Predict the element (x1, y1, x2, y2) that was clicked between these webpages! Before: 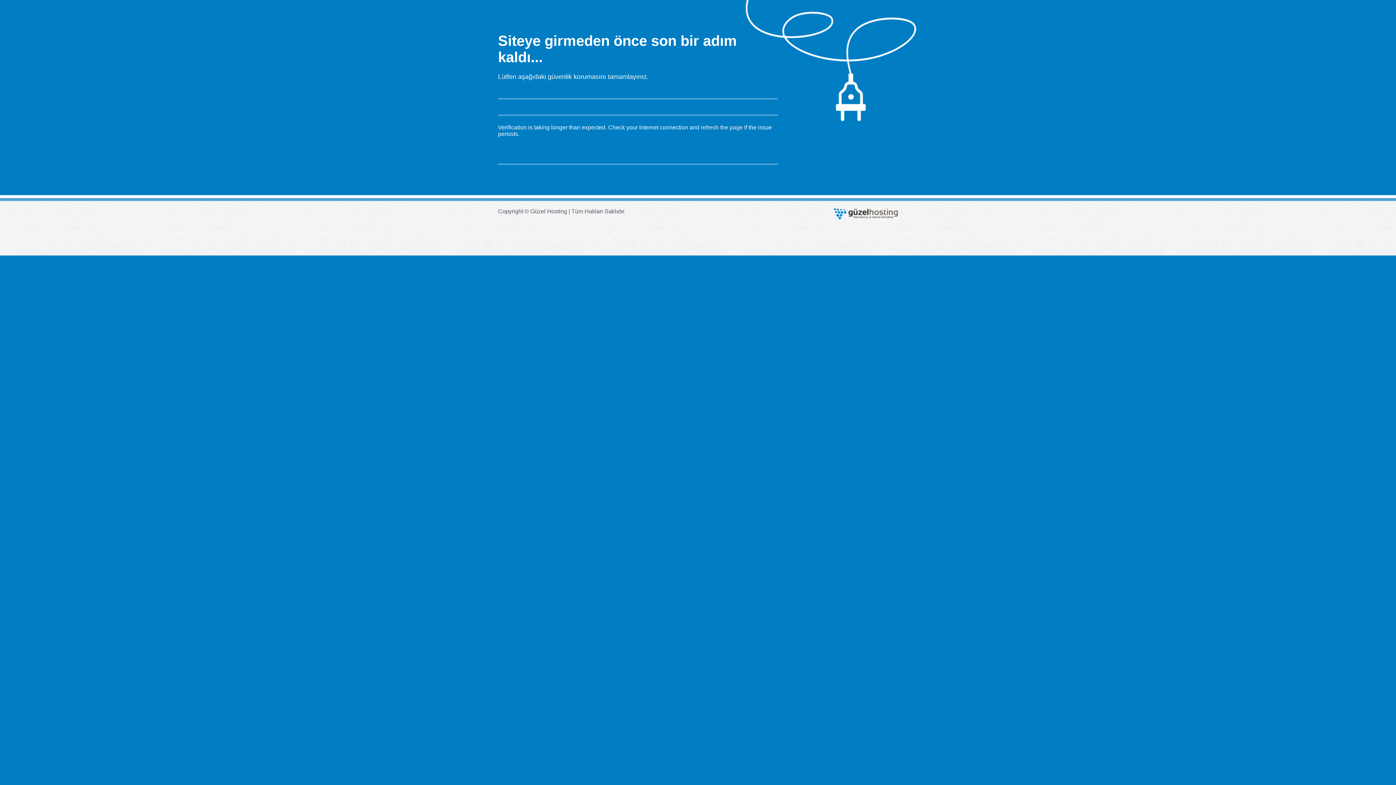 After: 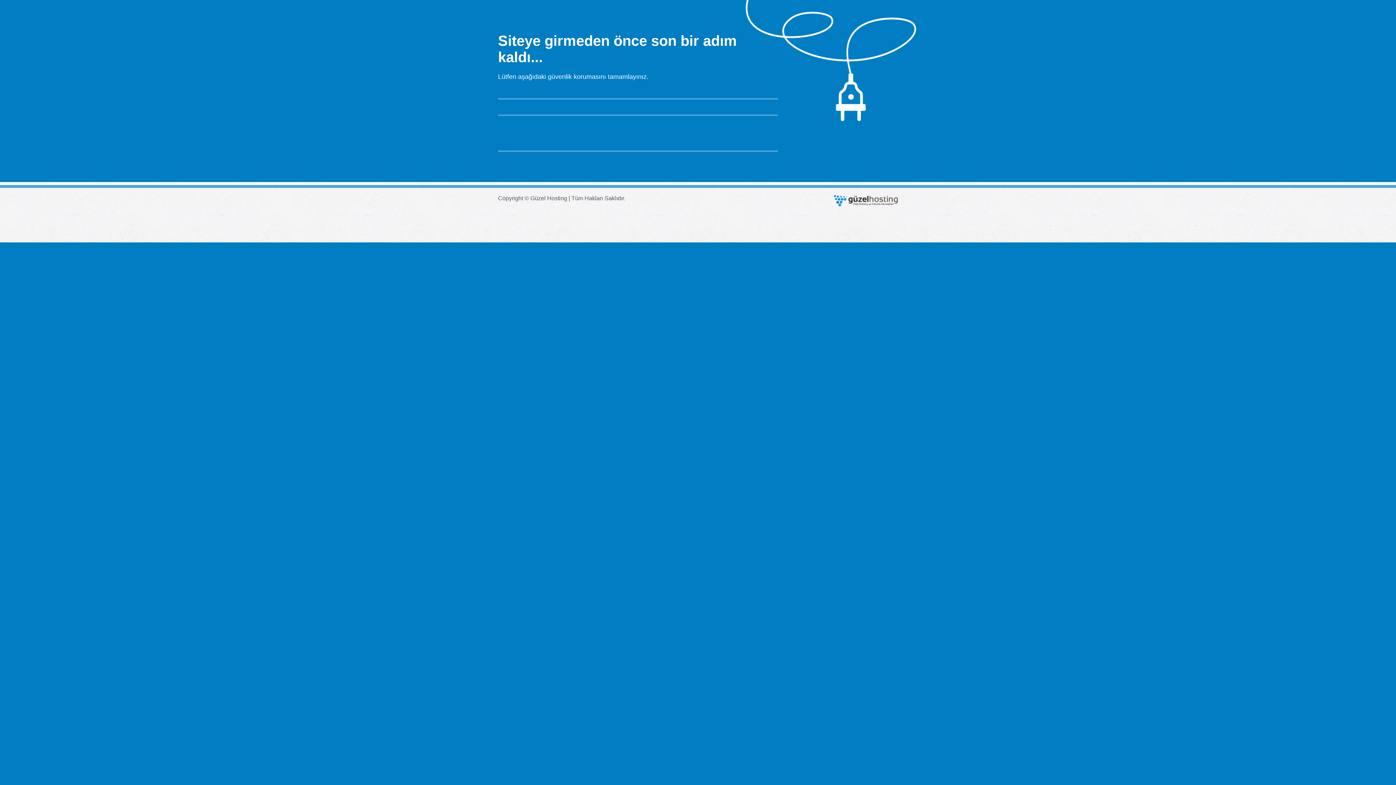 Action: bbox: (834, 195, 898, 206)